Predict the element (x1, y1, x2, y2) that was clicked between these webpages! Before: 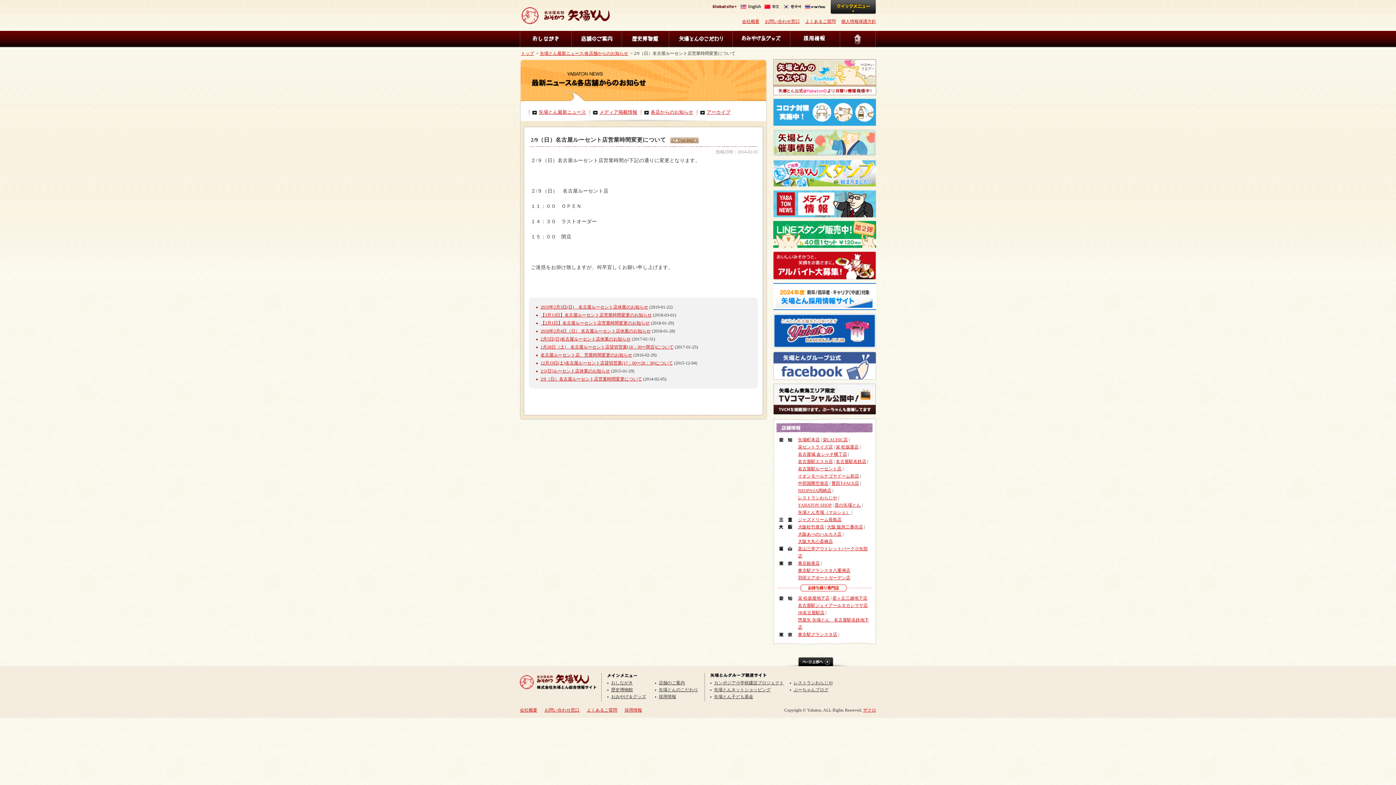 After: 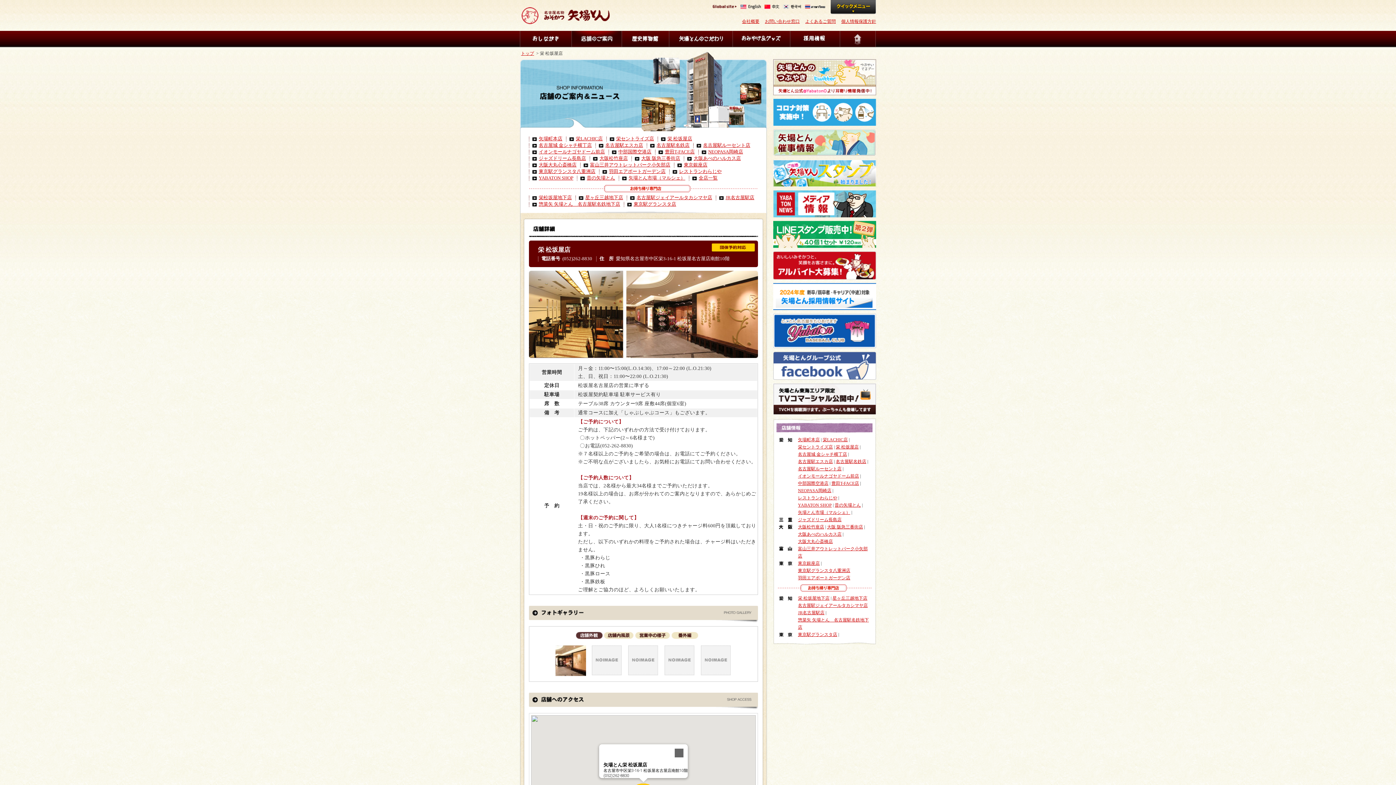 Action: label: 栄 松坂屋店 bbox: (836, 444, 858, 449)